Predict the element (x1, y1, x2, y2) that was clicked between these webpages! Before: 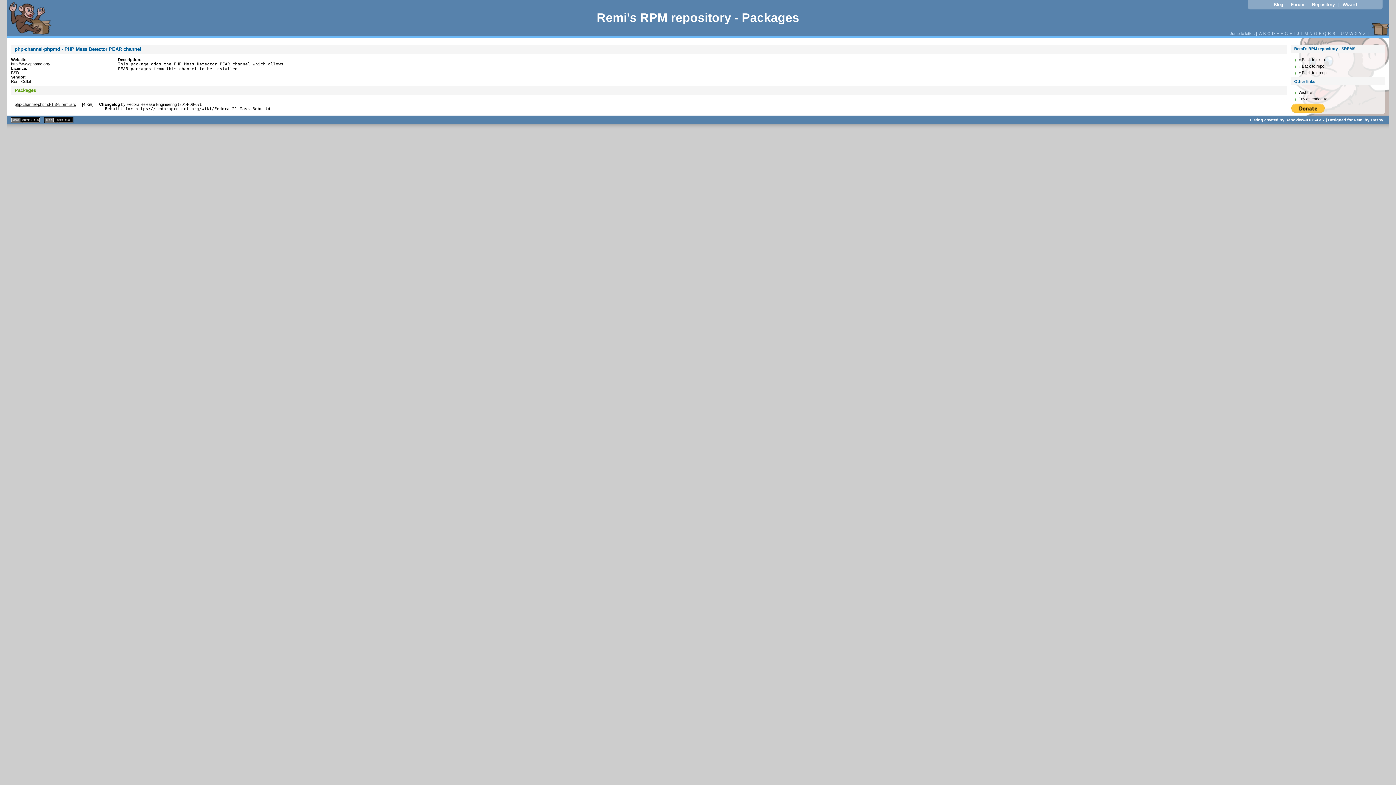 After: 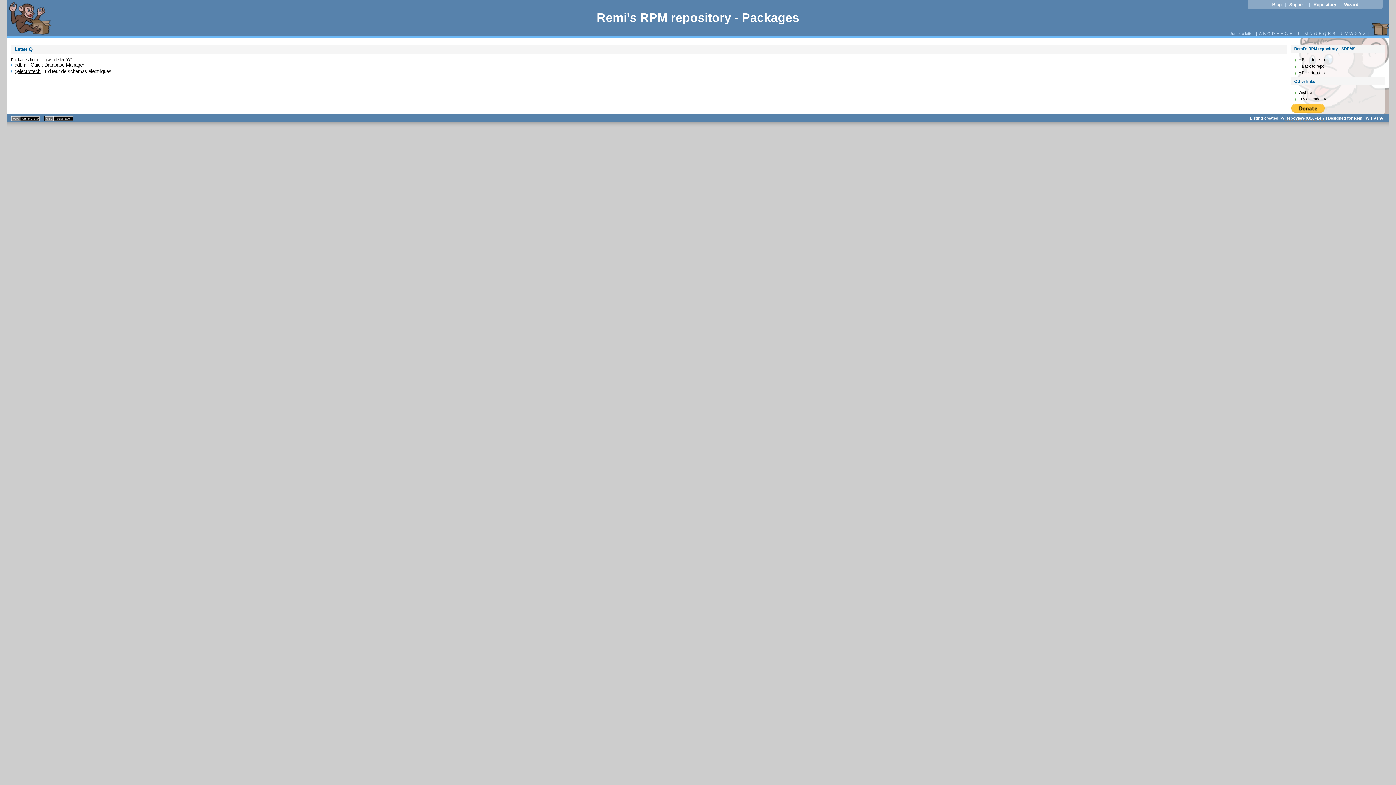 Action: label: Q bbox: (1322, 31, 1327, 35)